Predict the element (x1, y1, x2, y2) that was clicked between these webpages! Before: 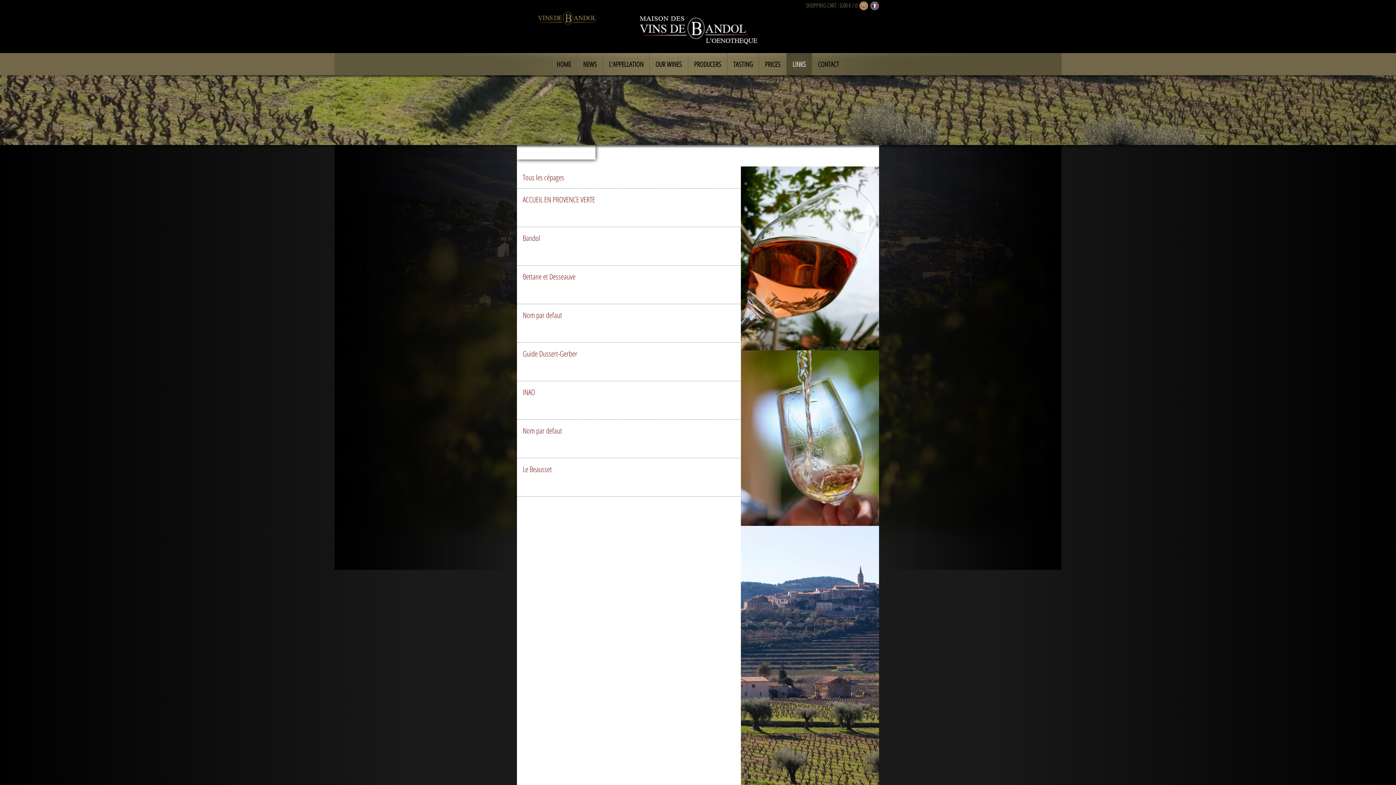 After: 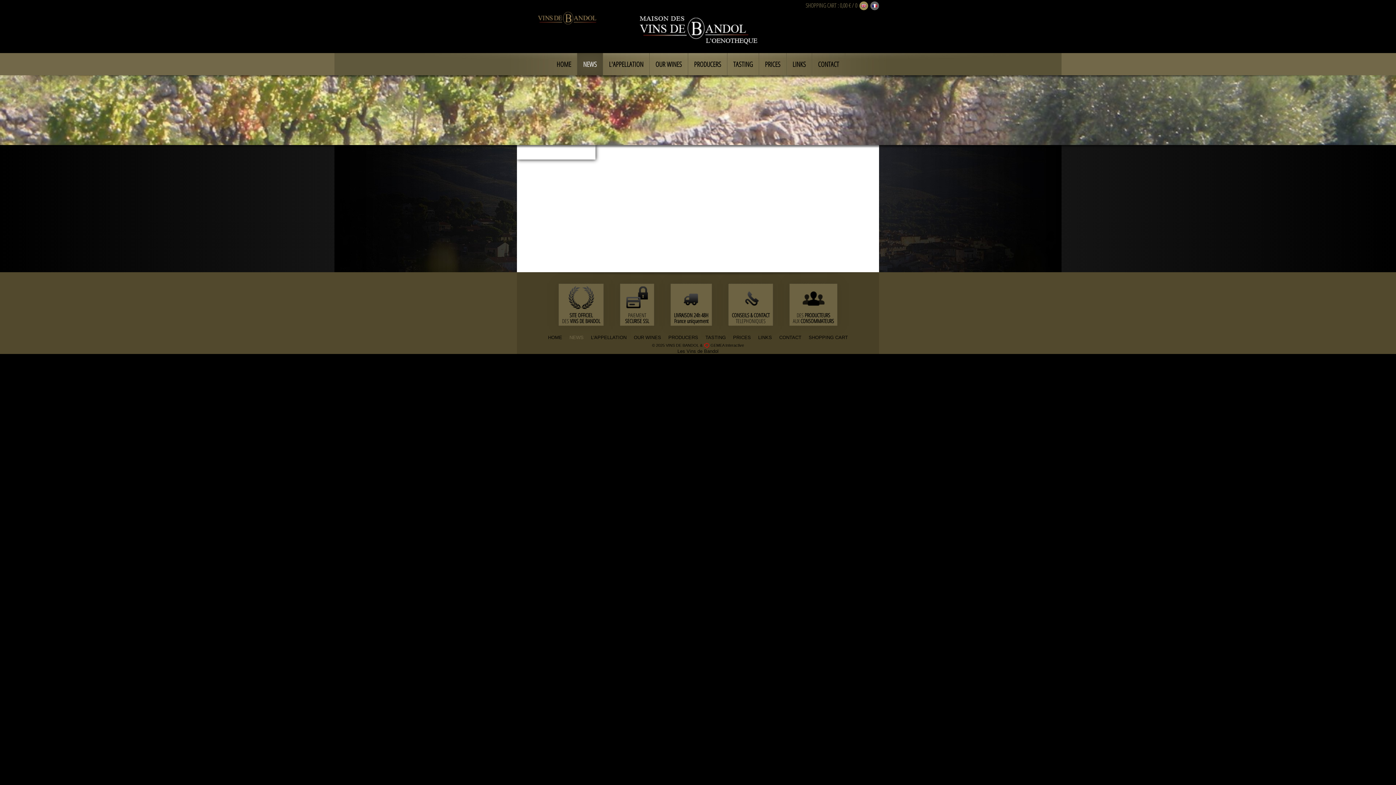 Action: label: NEWS bbox: (577, 53, 603, 75)